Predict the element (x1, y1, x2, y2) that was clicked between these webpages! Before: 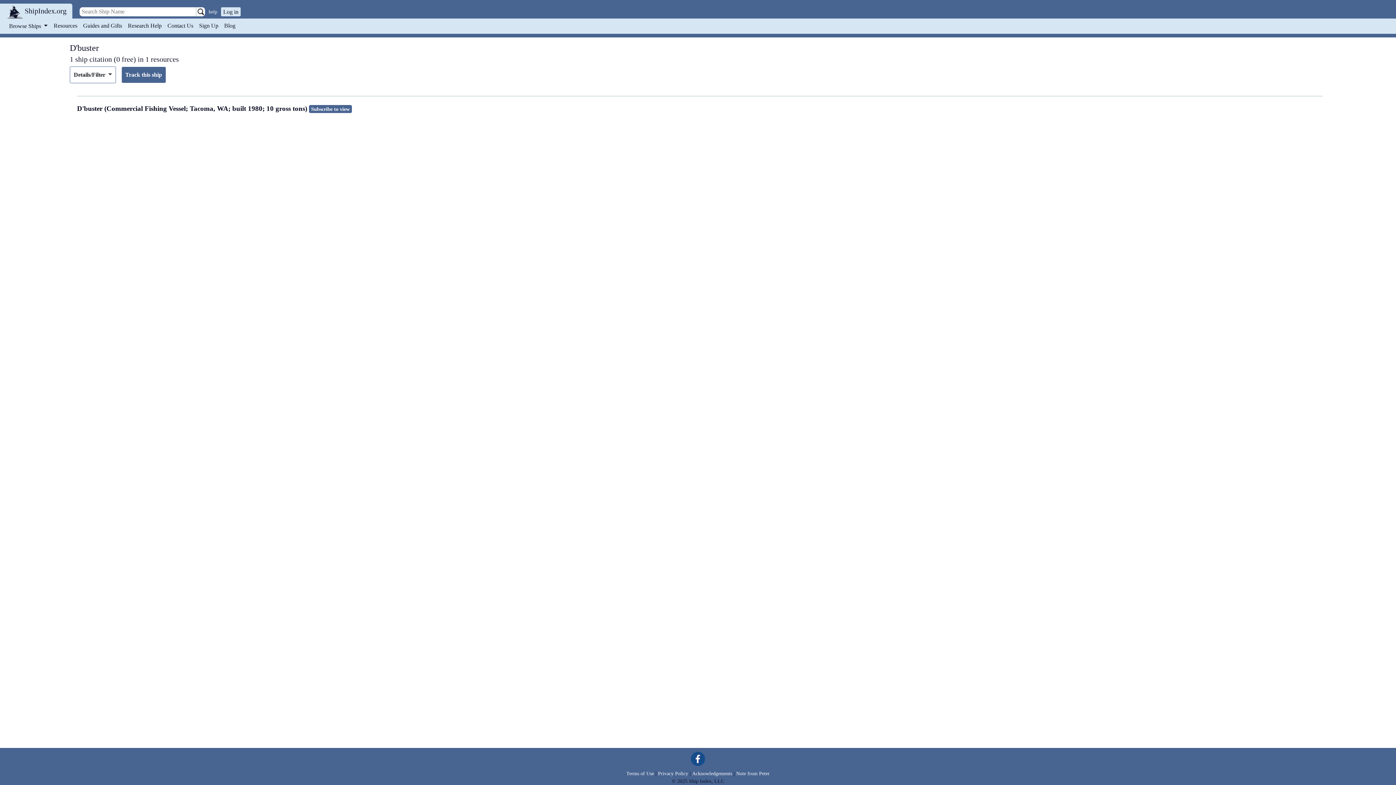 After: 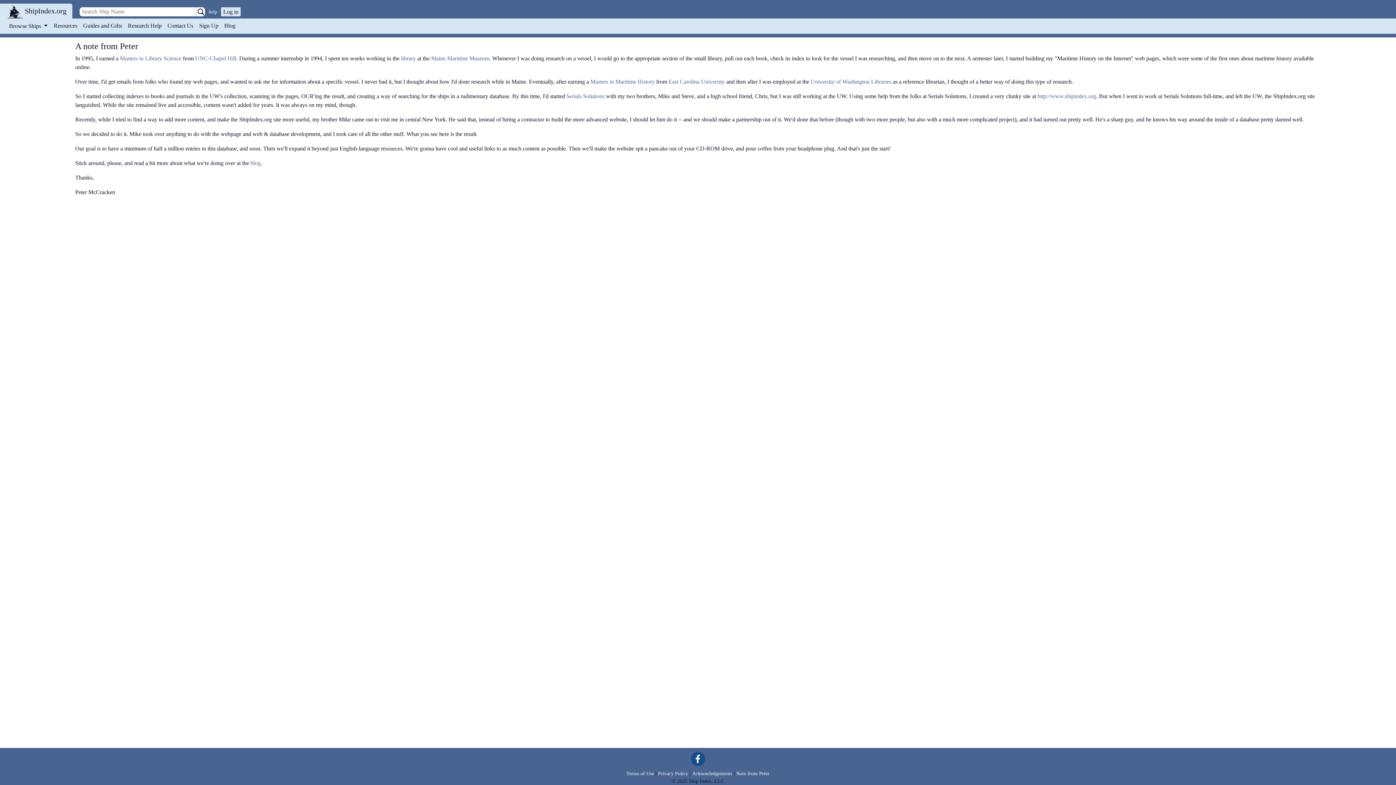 Action: bbox: (736, 770, 769, 777) label: Note from Peter